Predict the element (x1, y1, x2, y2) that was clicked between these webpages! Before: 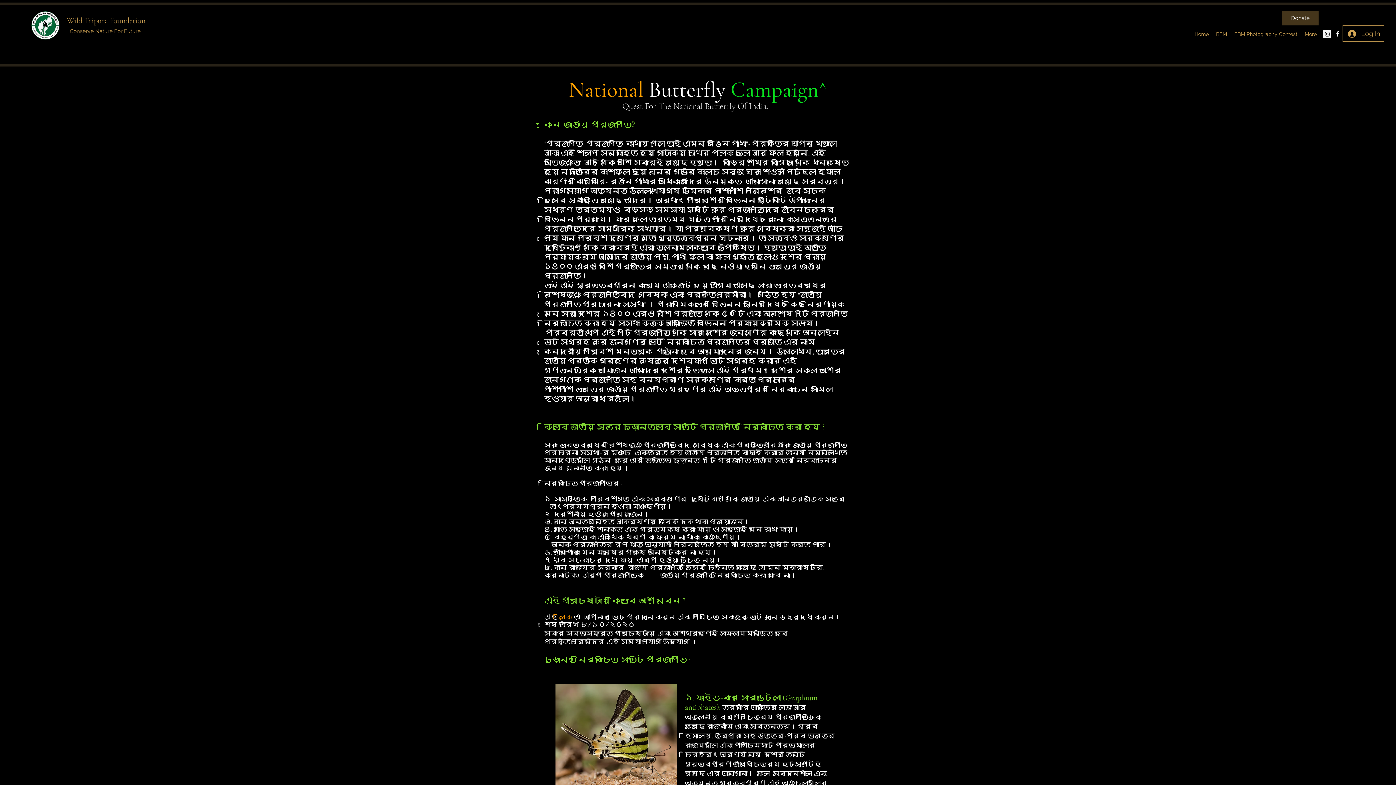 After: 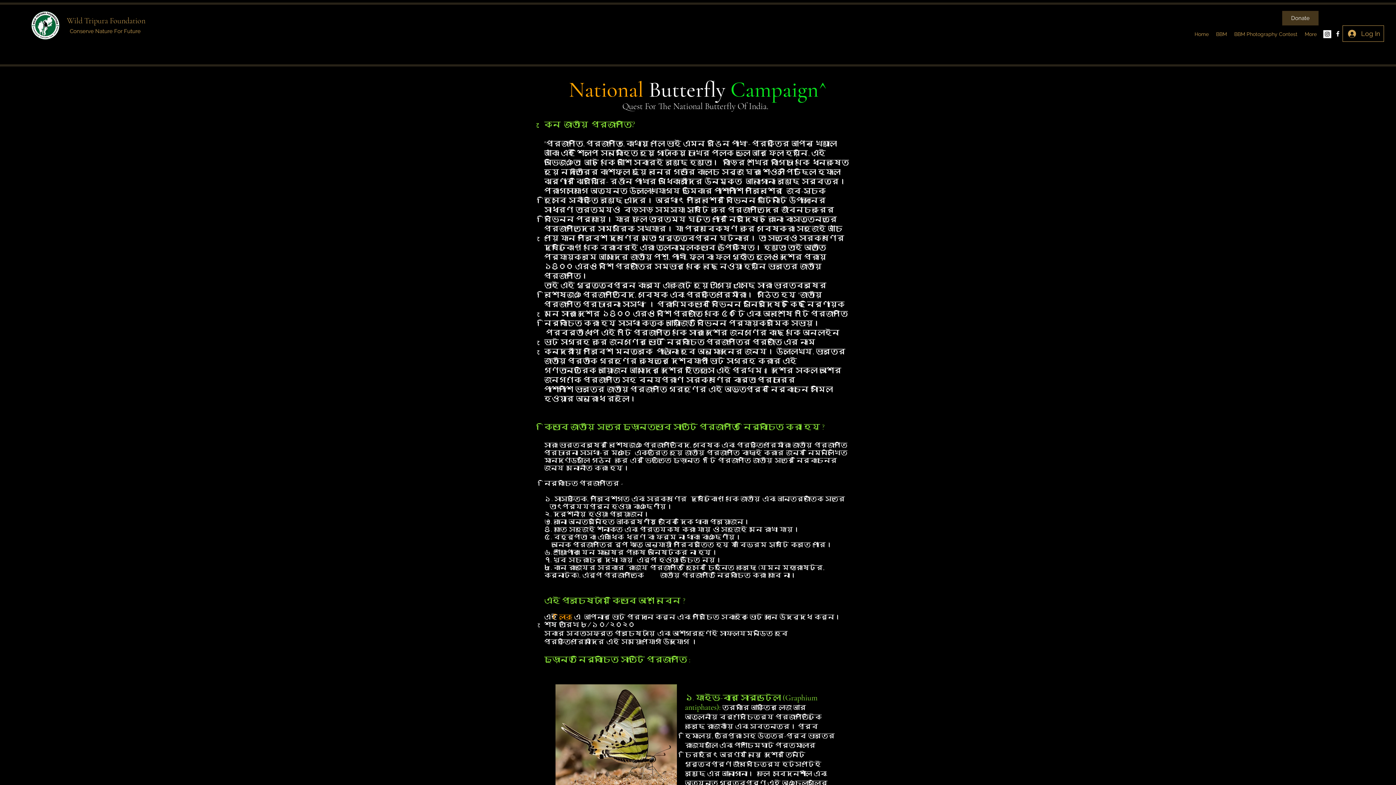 Action: bbox: (1323, 30, 1331, 38) label: Instagram Social Icon